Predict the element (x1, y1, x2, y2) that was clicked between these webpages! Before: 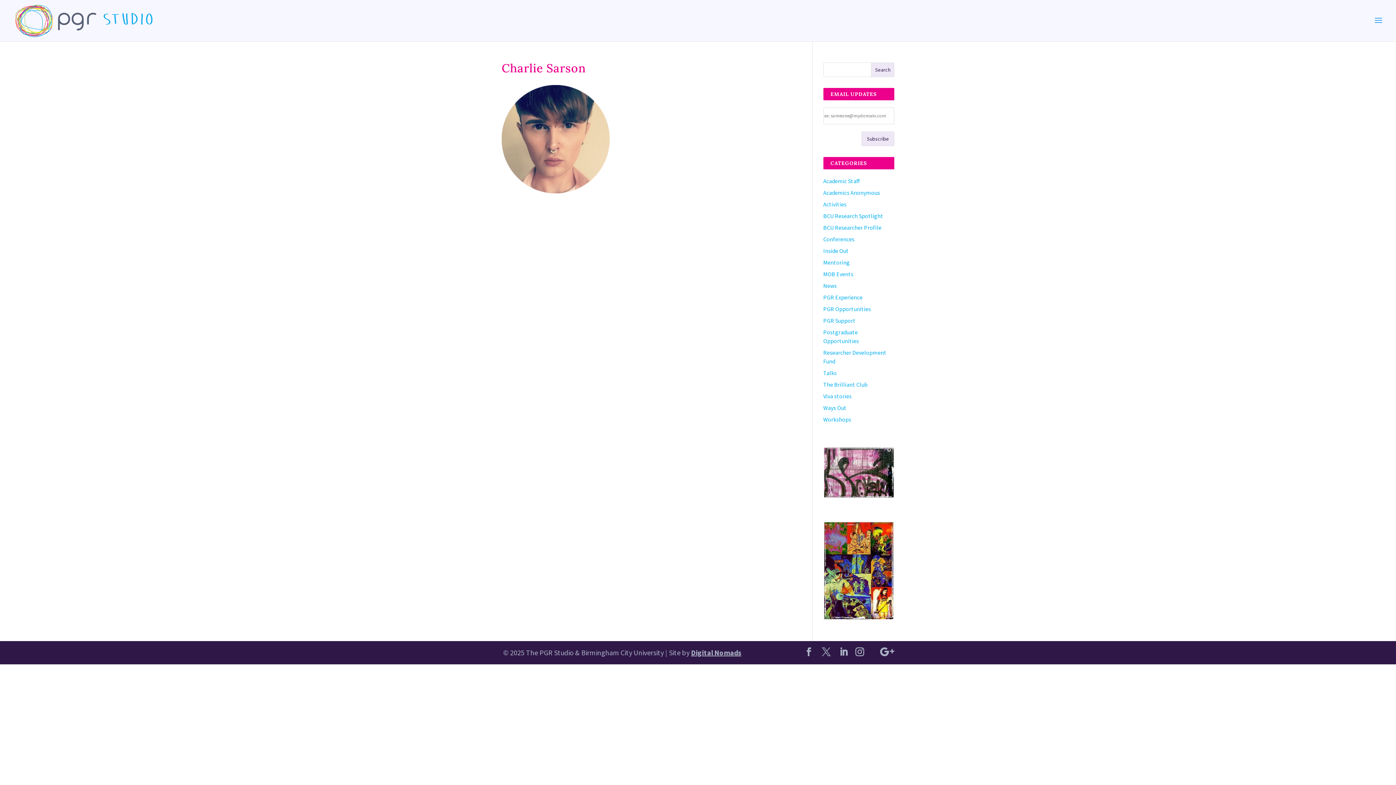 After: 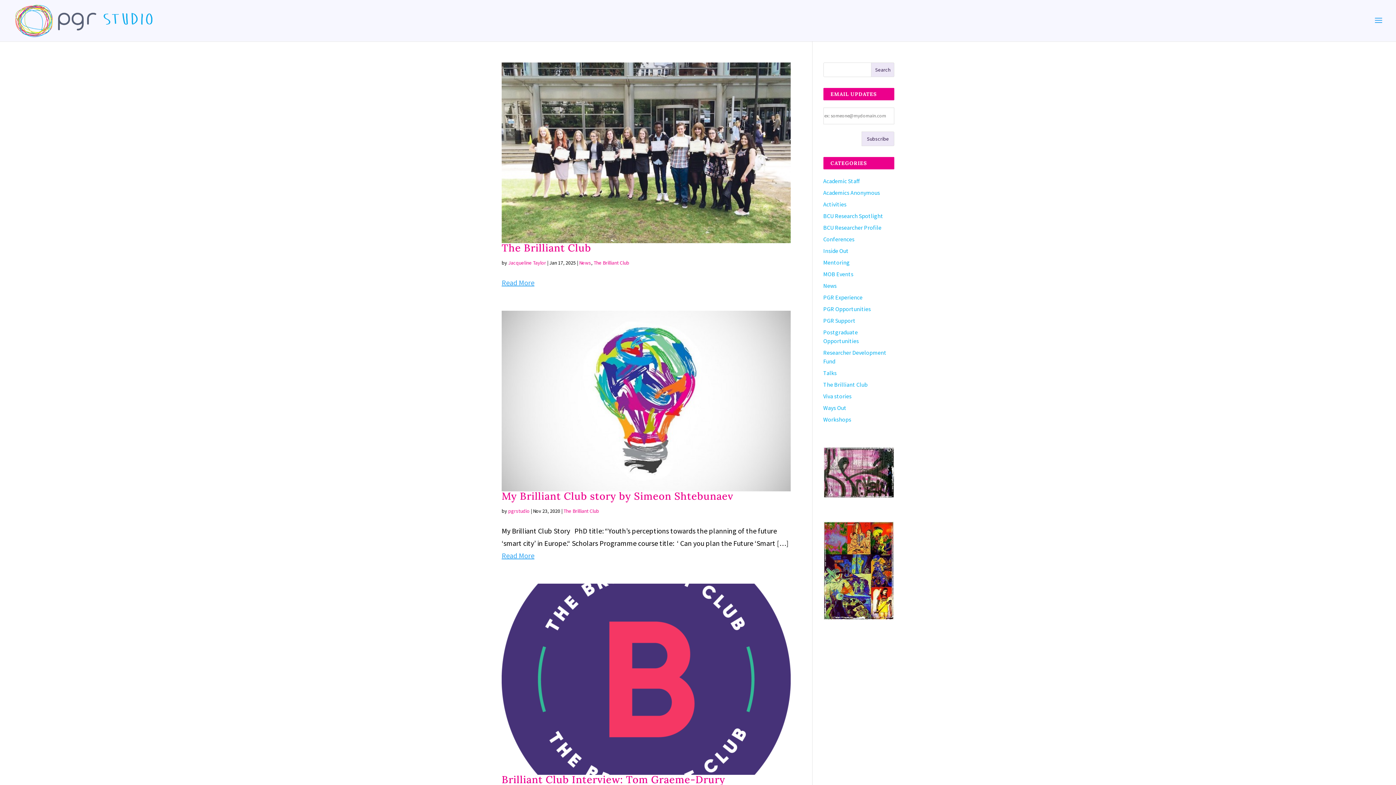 Action: label: The Brilliant Club bbox: (823, 381, 867, 388)